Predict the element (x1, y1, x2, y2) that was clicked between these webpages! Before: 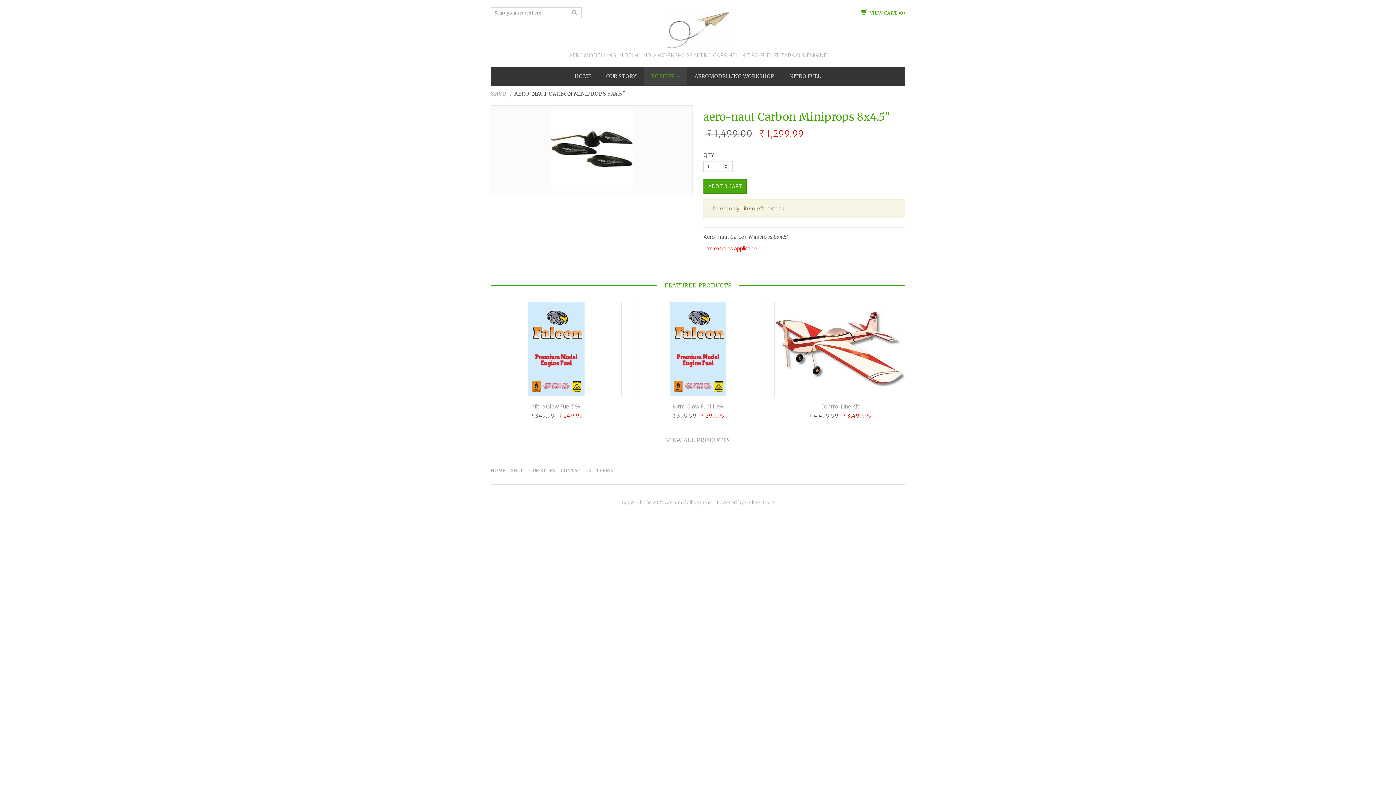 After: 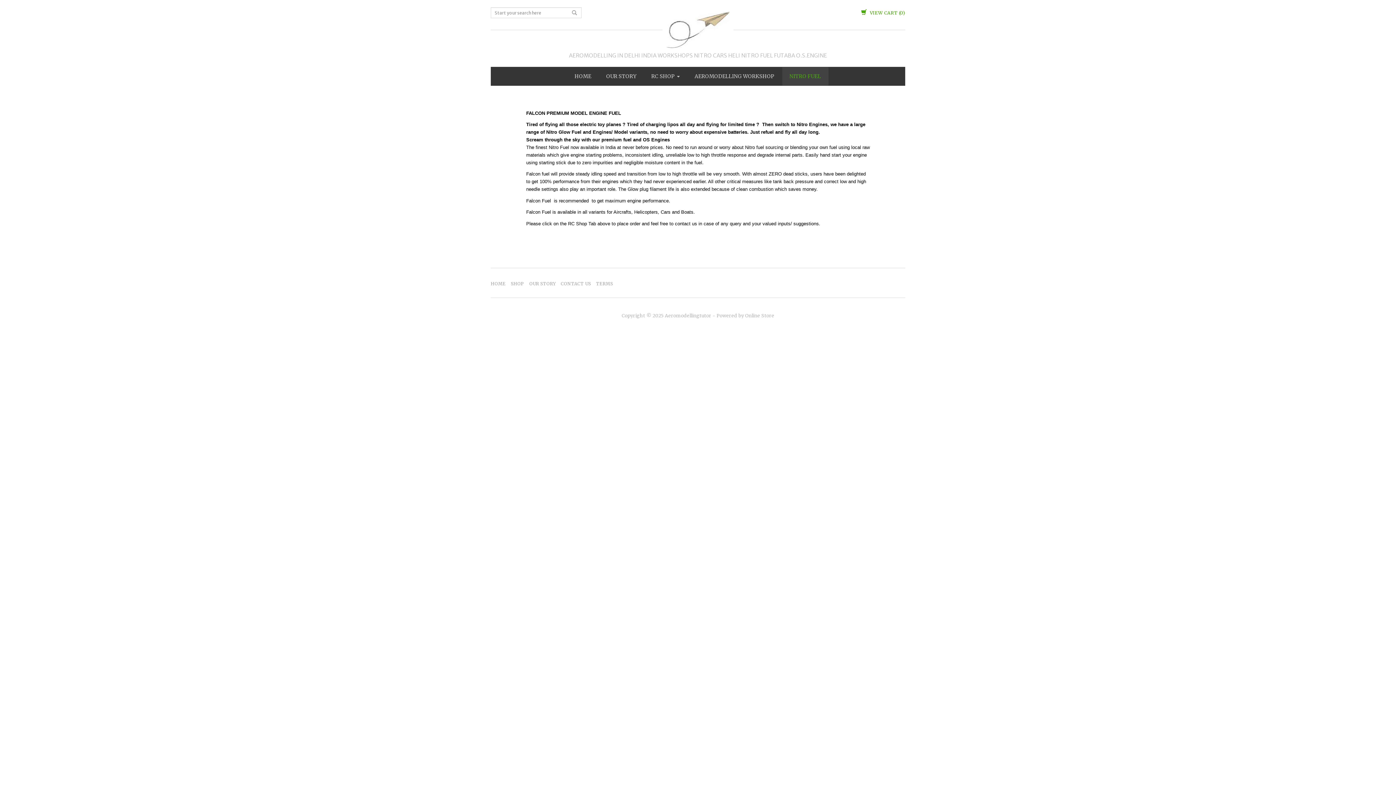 Action: label: NITRO FUEL bbox: (782, 67, 828, 85)